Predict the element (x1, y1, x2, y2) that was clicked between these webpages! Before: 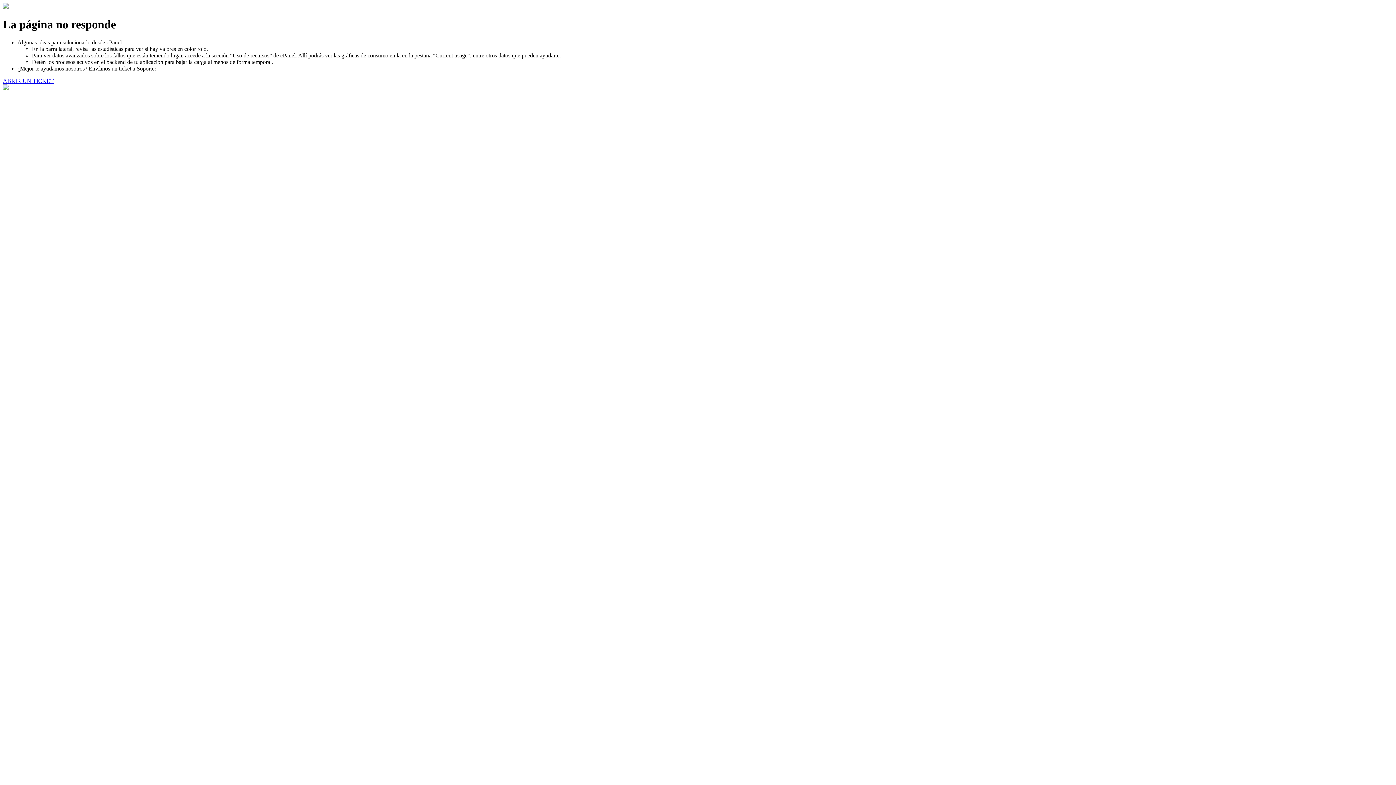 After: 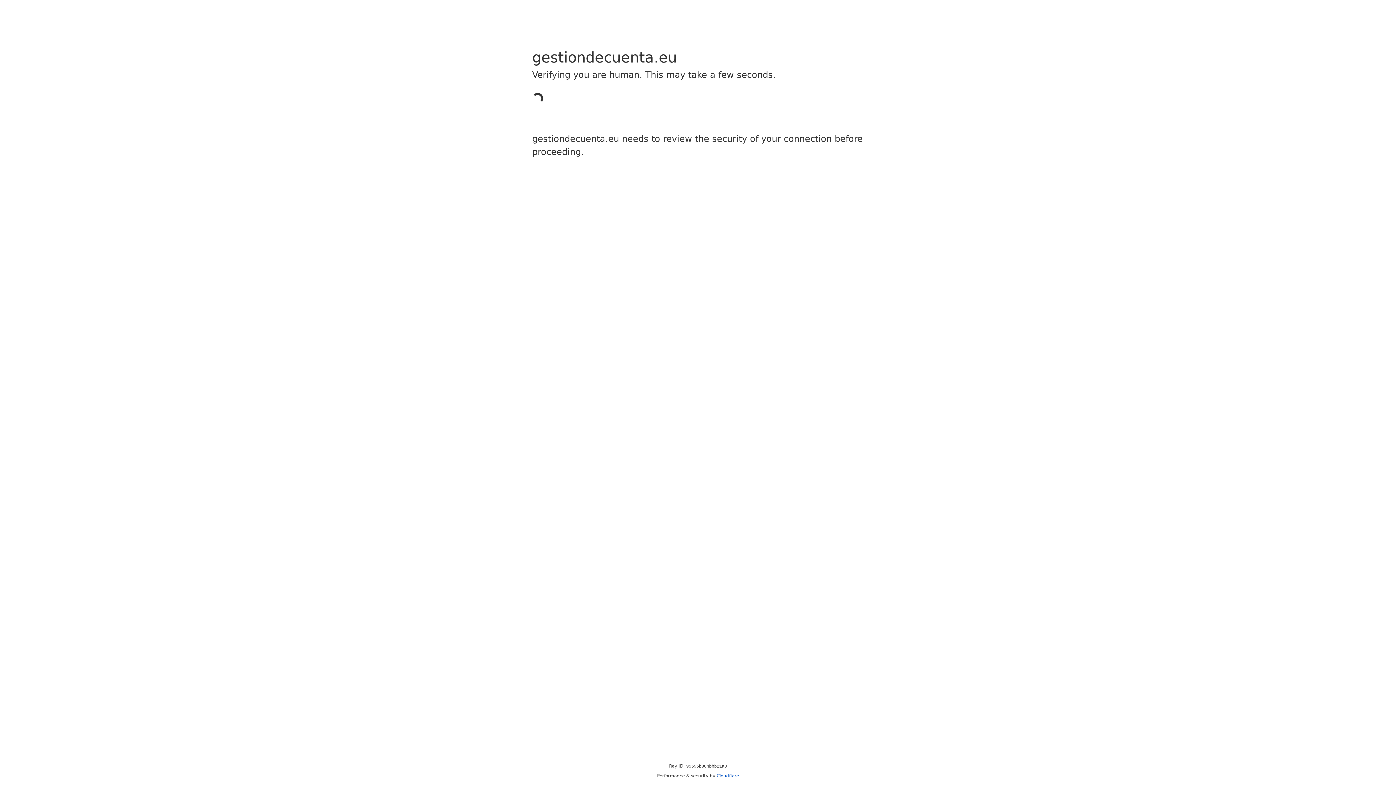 Action: bbox: (2, 77, 53, 83) label: ABRIR UN TICKET